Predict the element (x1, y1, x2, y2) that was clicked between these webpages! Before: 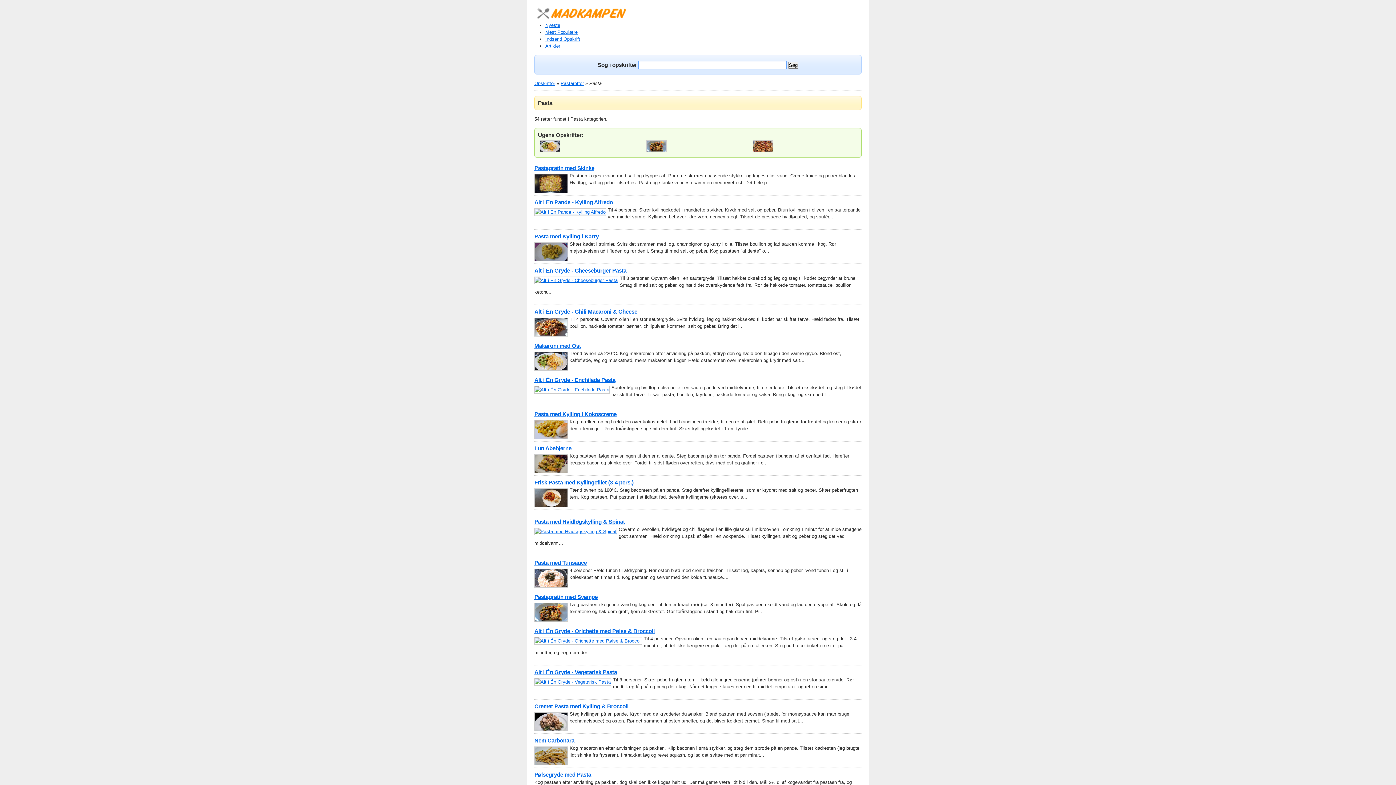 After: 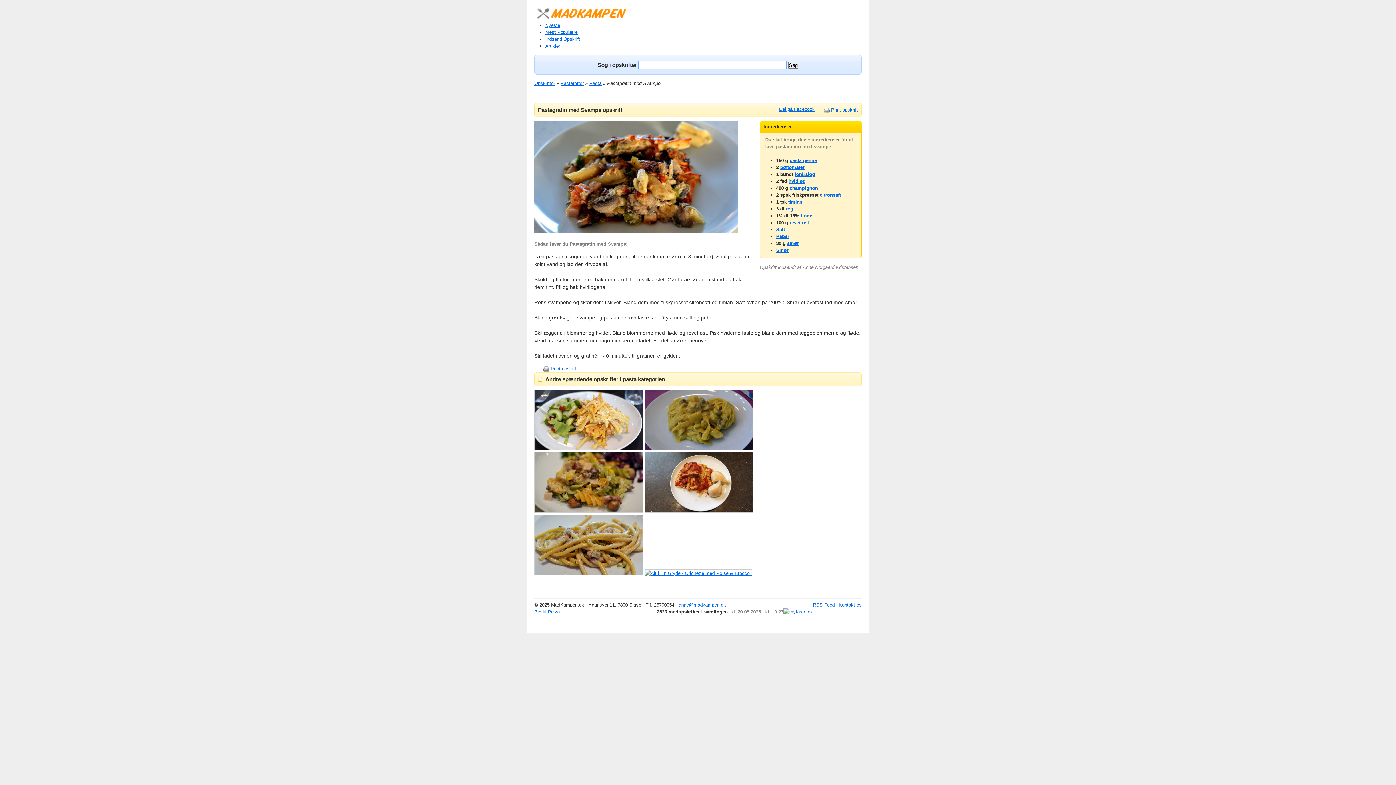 Action: bbox: (646, 147, 666, 153)